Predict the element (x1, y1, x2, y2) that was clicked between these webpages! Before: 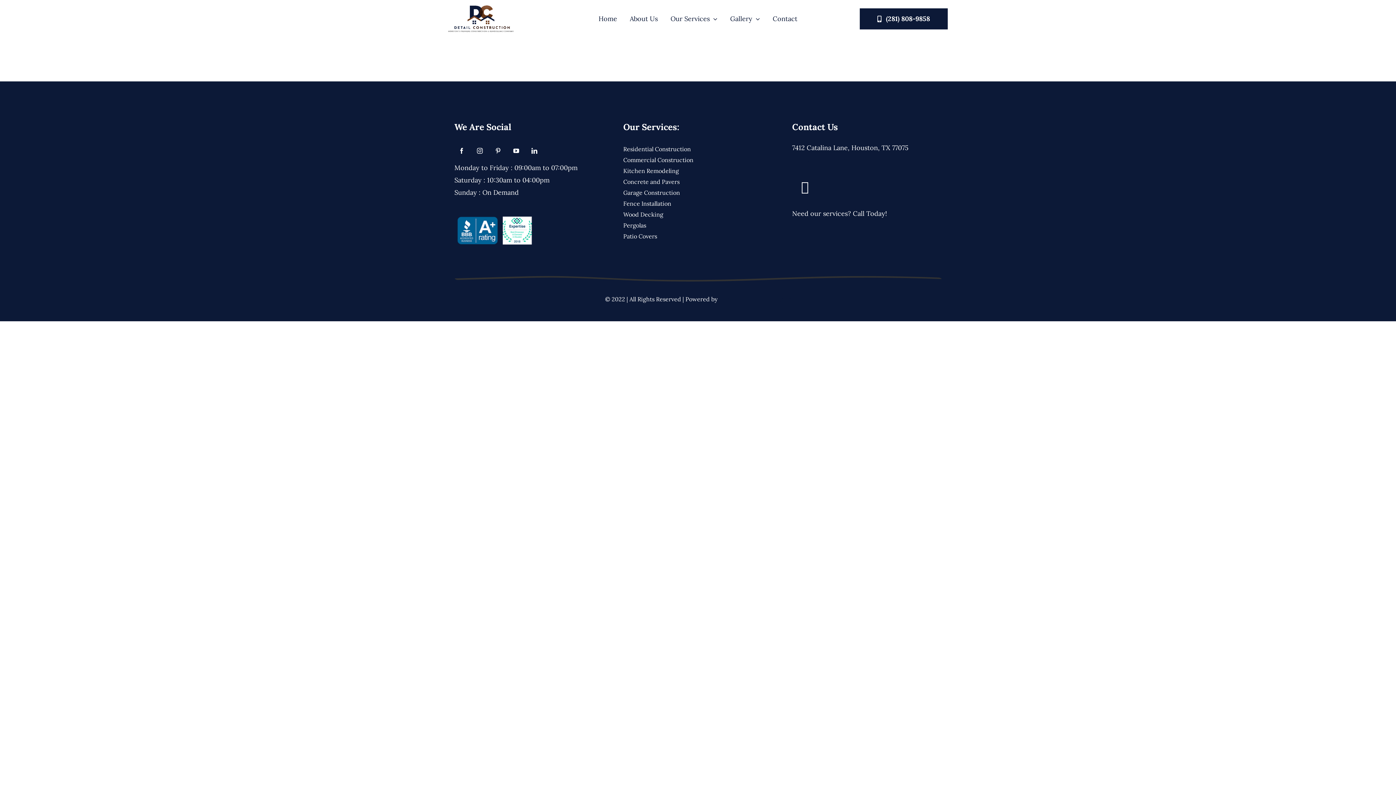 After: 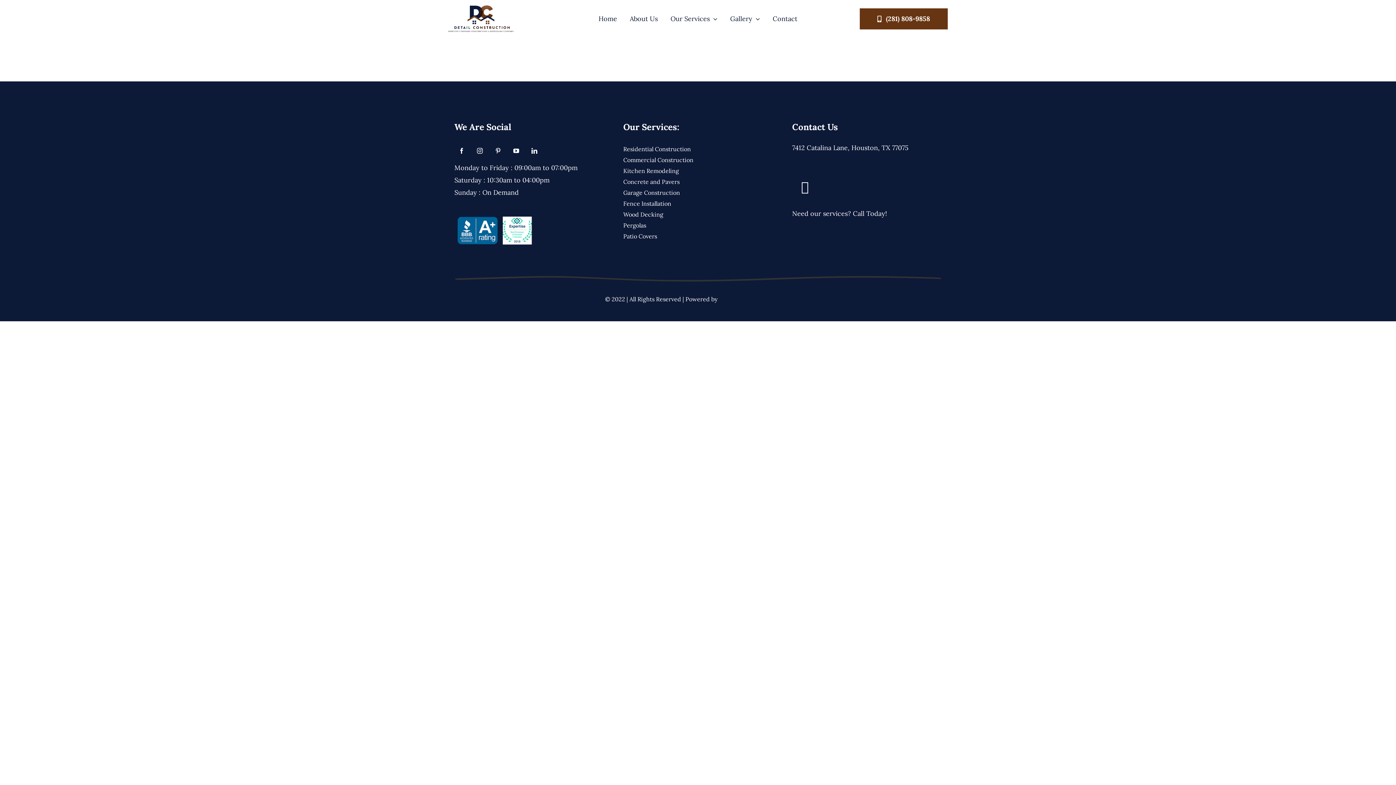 Action: bbox: (859, 8, 947, 29) label: Call Us: